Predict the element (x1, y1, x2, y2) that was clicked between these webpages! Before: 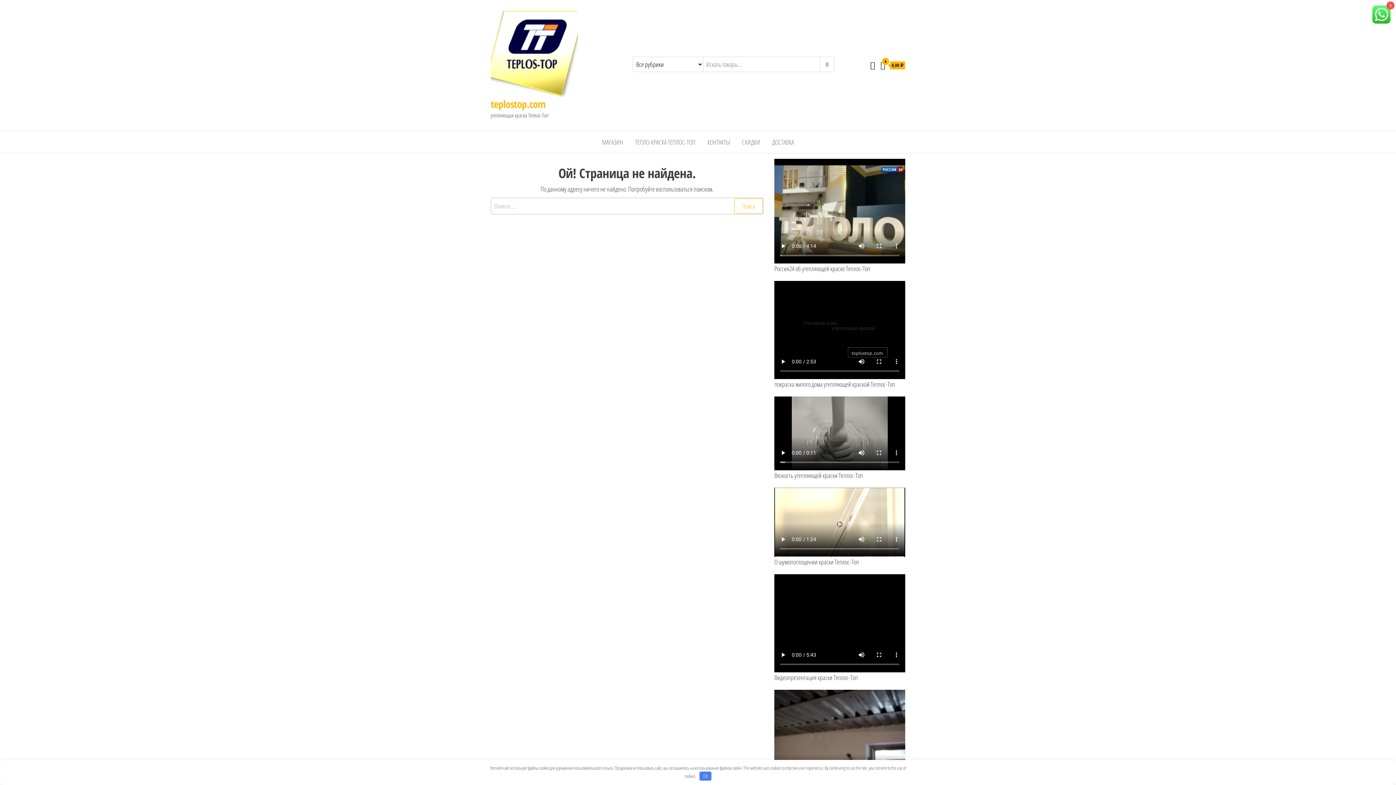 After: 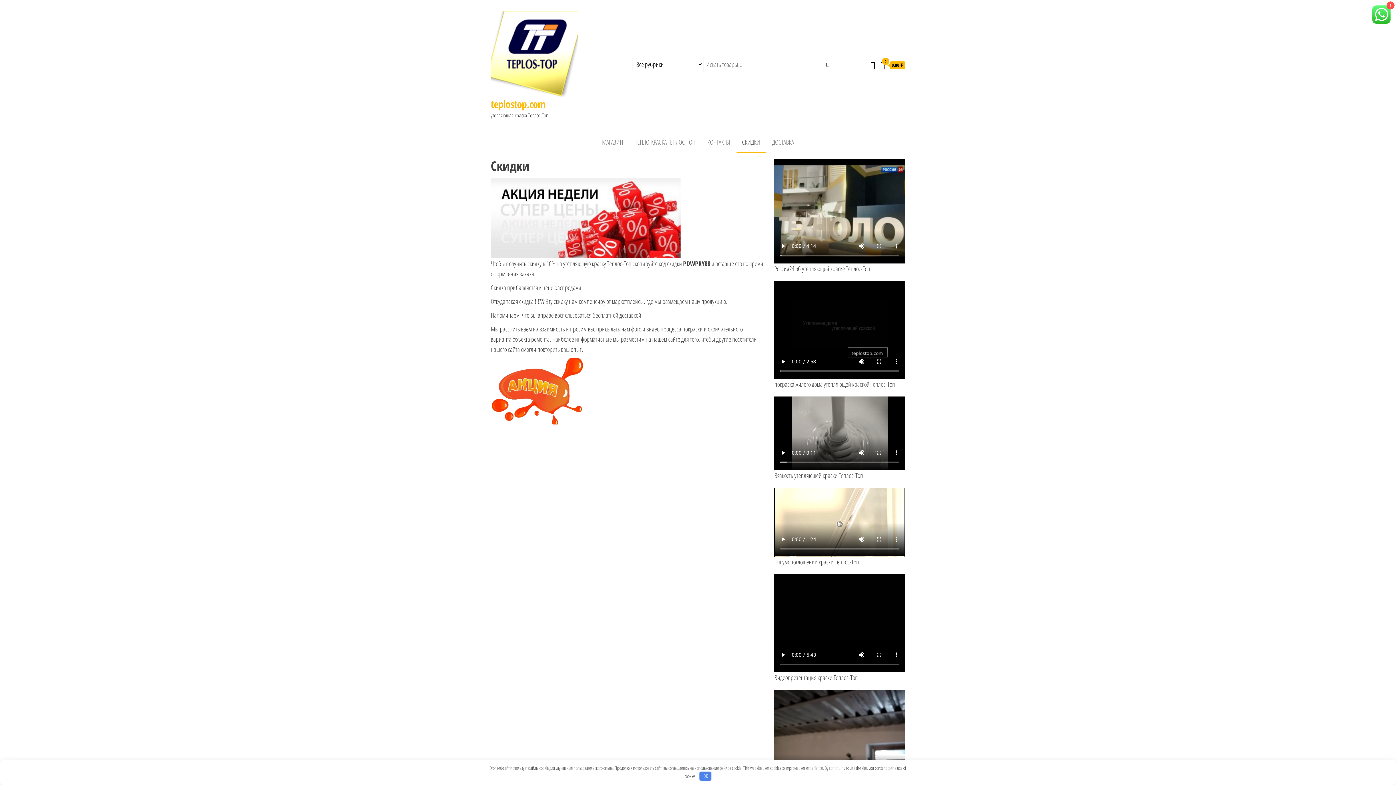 Action: bbox: (736, 131, 765, 153) label: СКИДКИ